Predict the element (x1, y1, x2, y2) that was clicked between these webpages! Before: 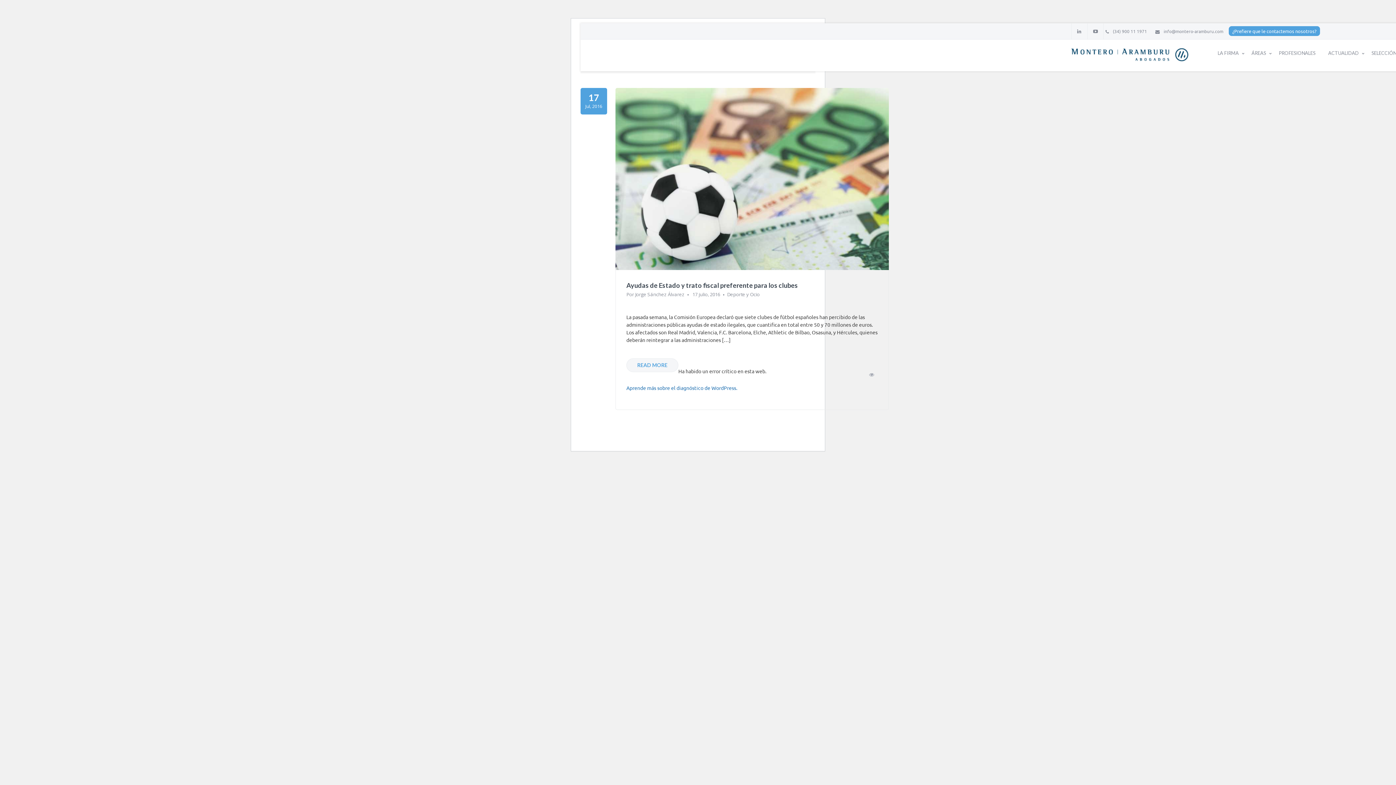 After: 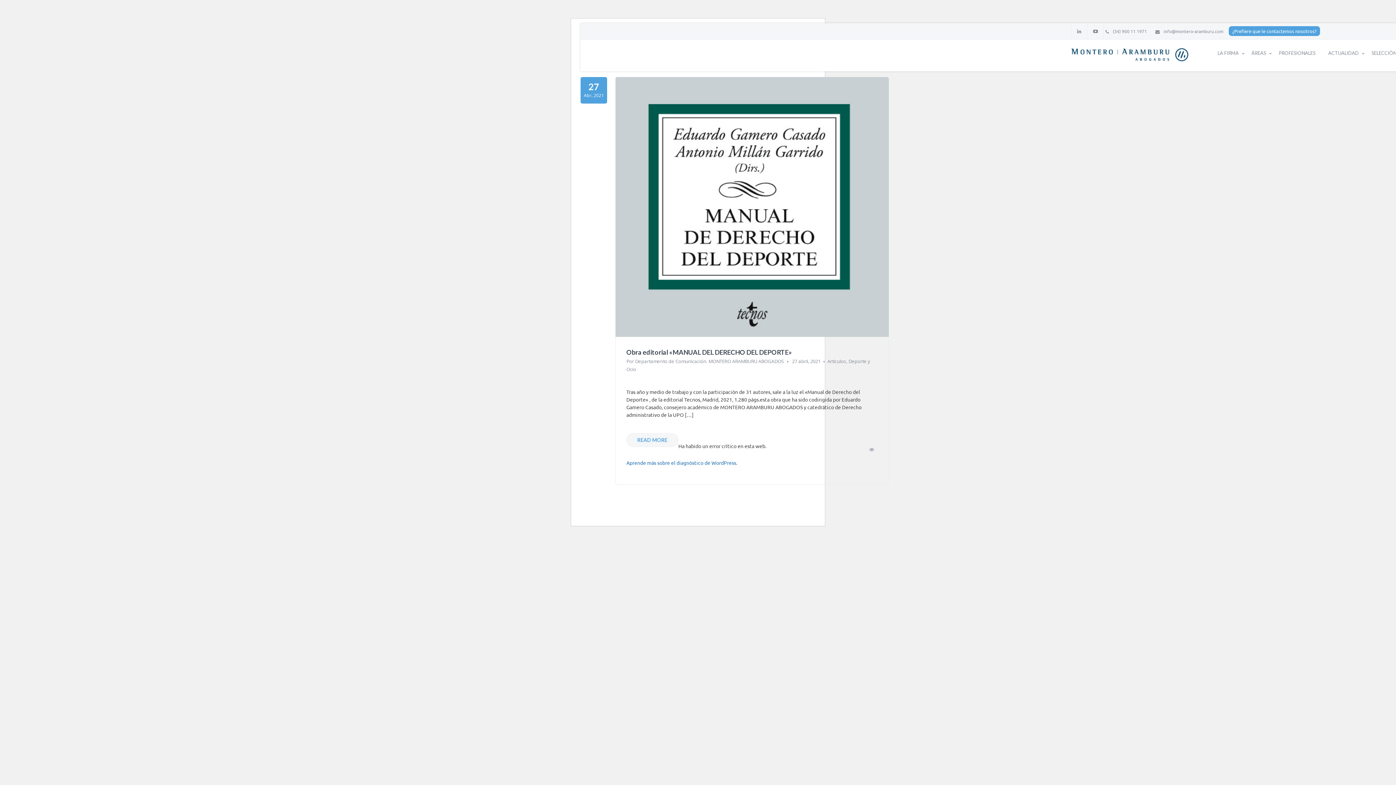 Action: label: Deporte y Ocio bbox: (727, 291, 760, 297)